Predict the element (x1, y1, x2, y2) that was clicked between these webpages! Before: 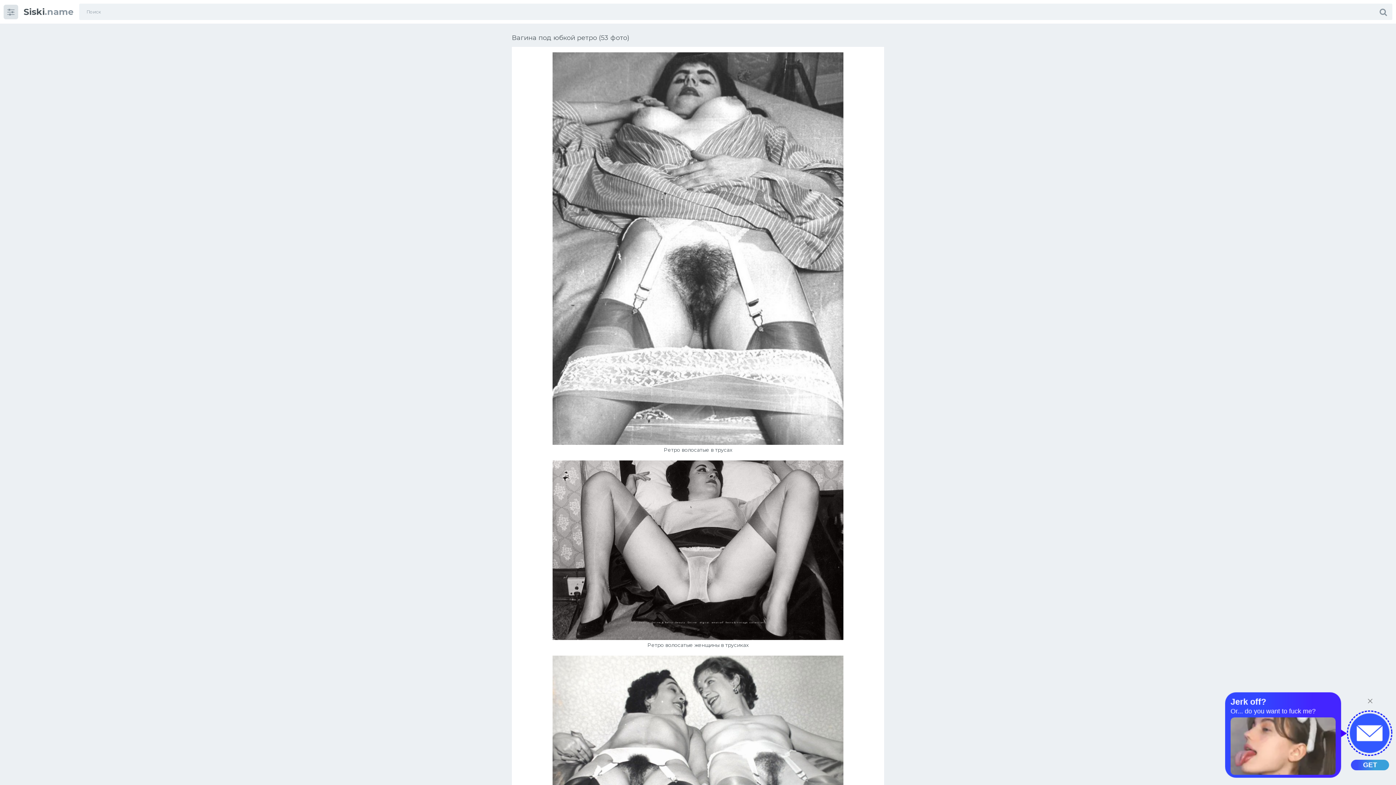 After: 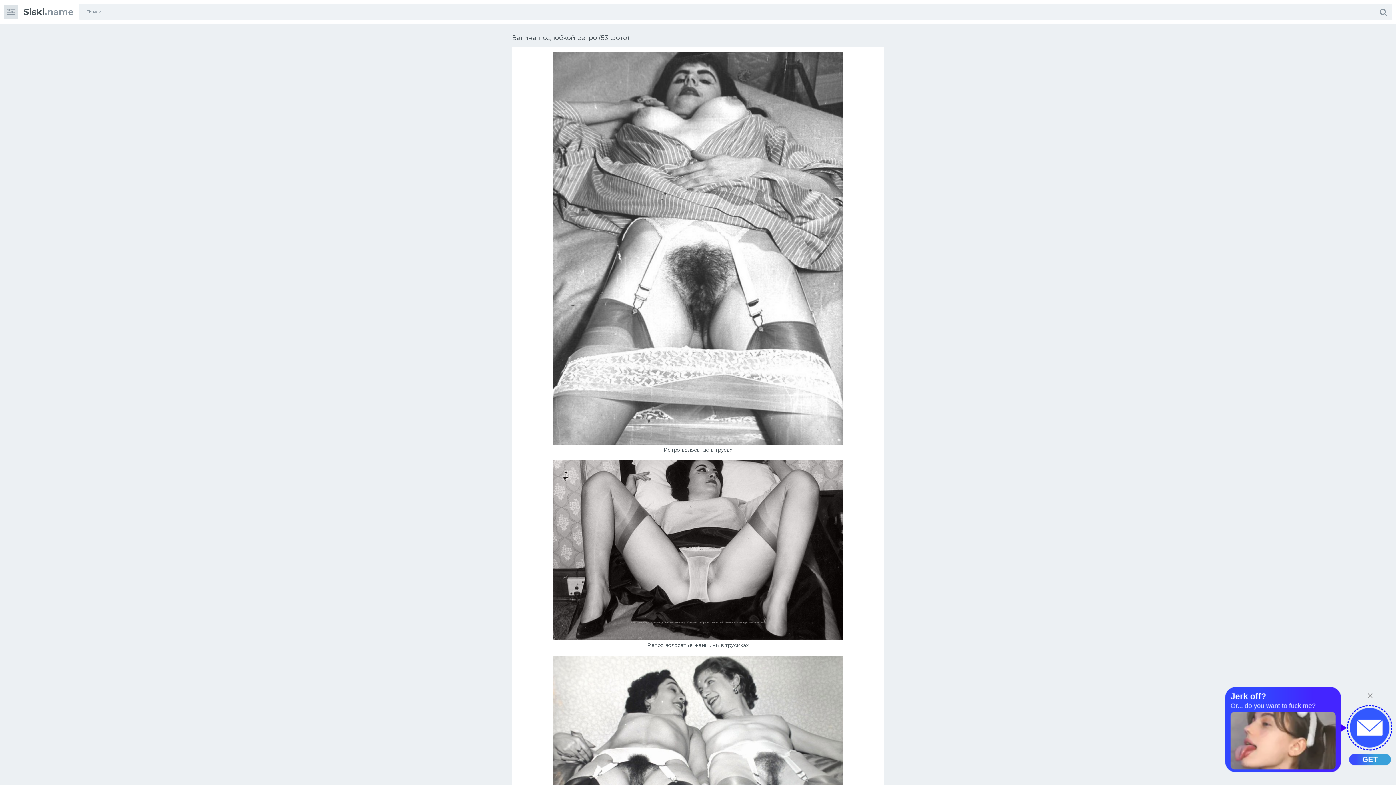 Action: bbox: (1374, 3, 1392, 20)